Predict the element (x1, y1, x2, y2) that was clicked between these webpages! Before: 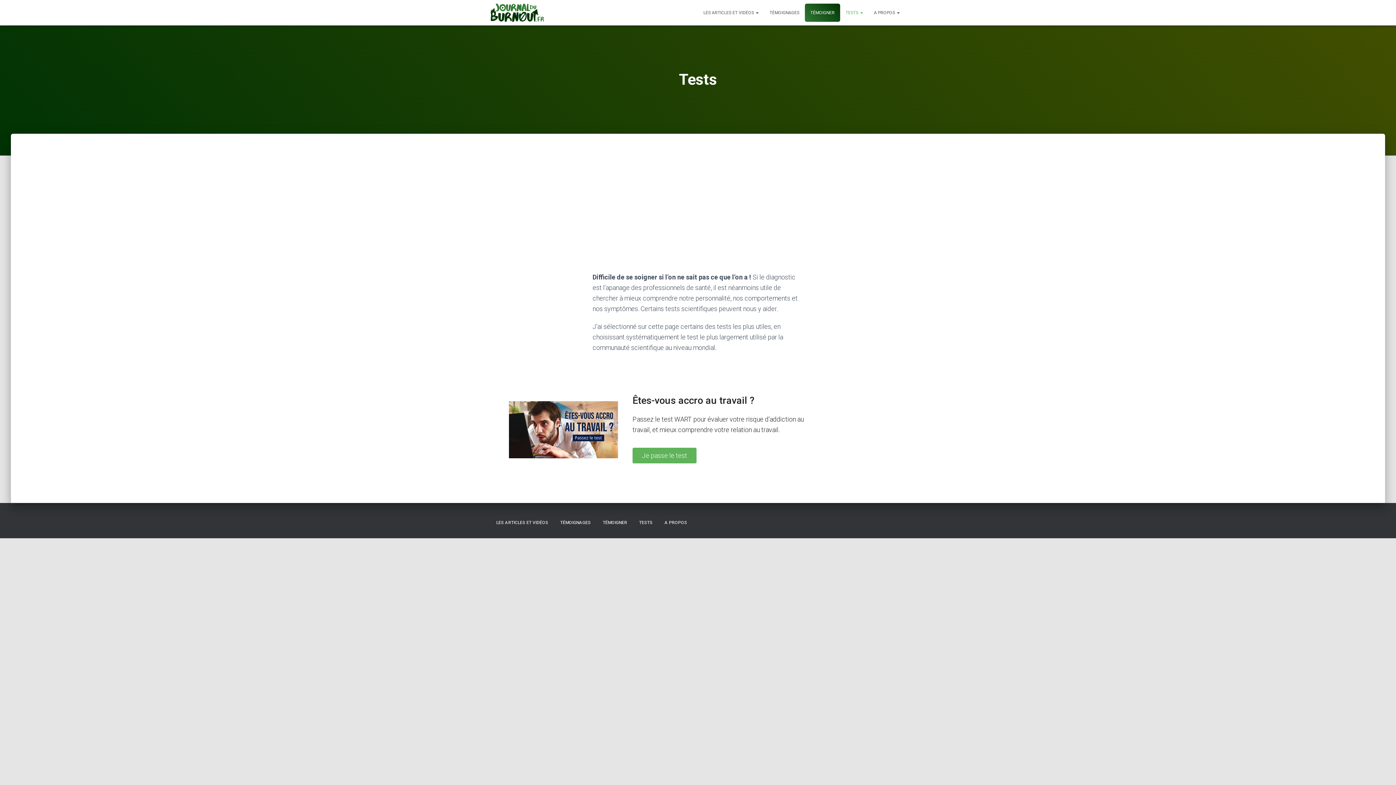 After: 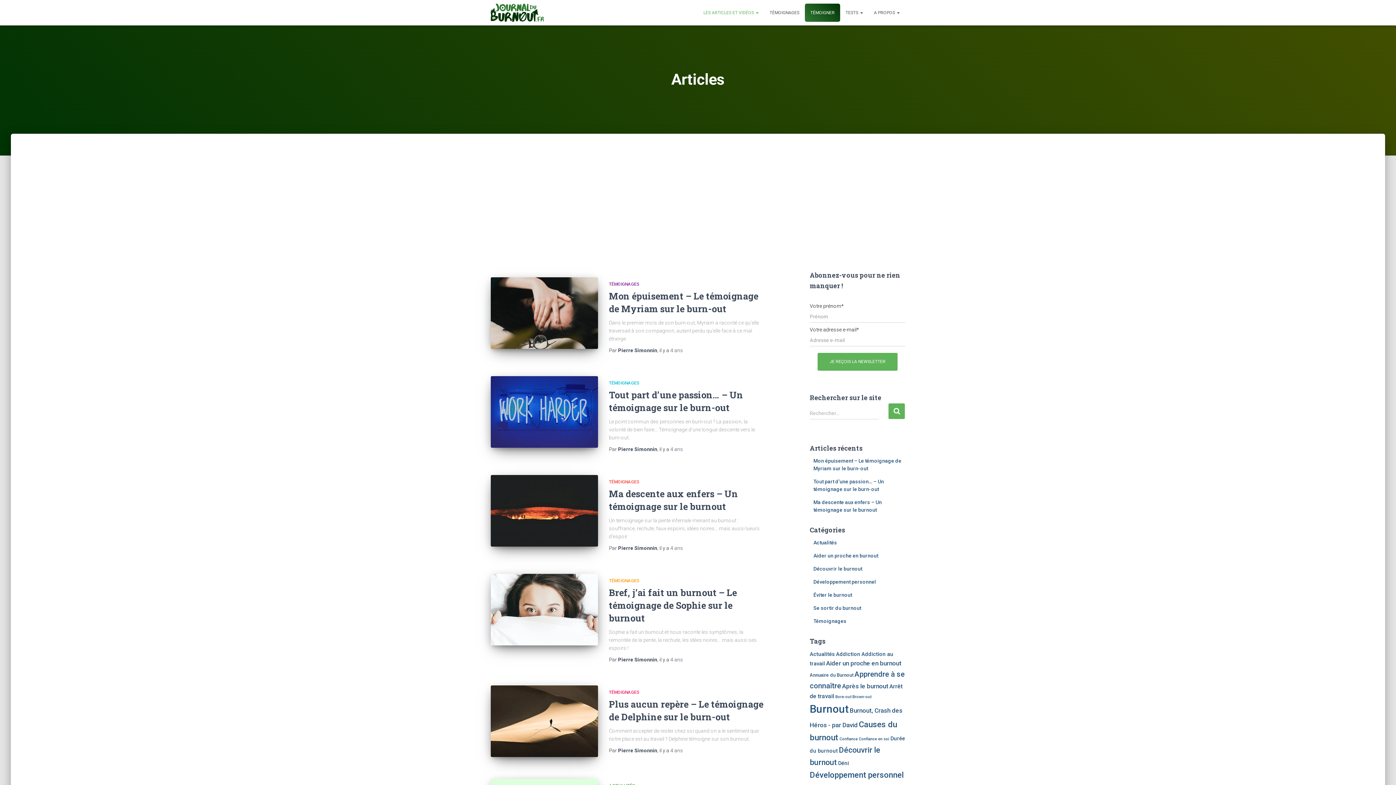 Action: bbox: (698, 3, 764, 21) label: LES ARTICLES ET VIDÉOS 